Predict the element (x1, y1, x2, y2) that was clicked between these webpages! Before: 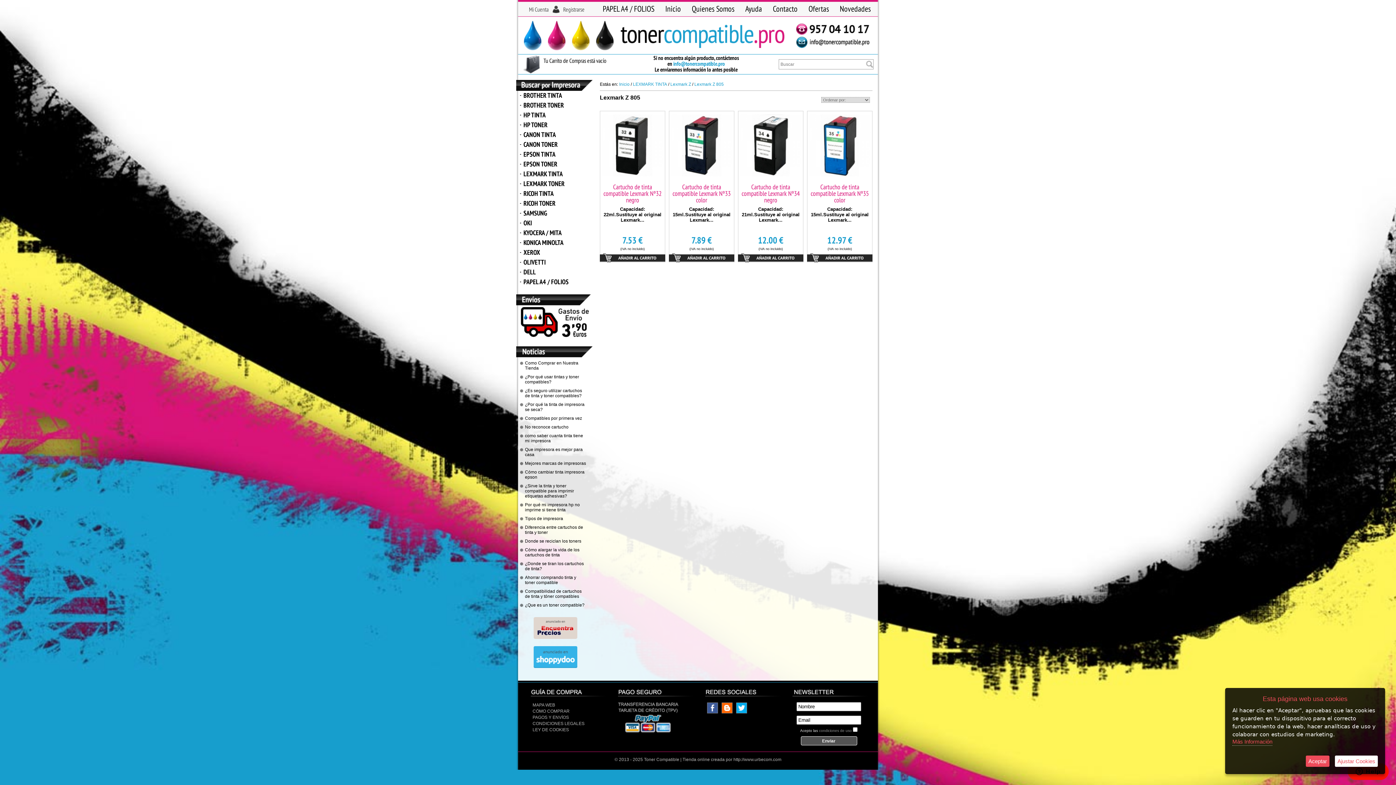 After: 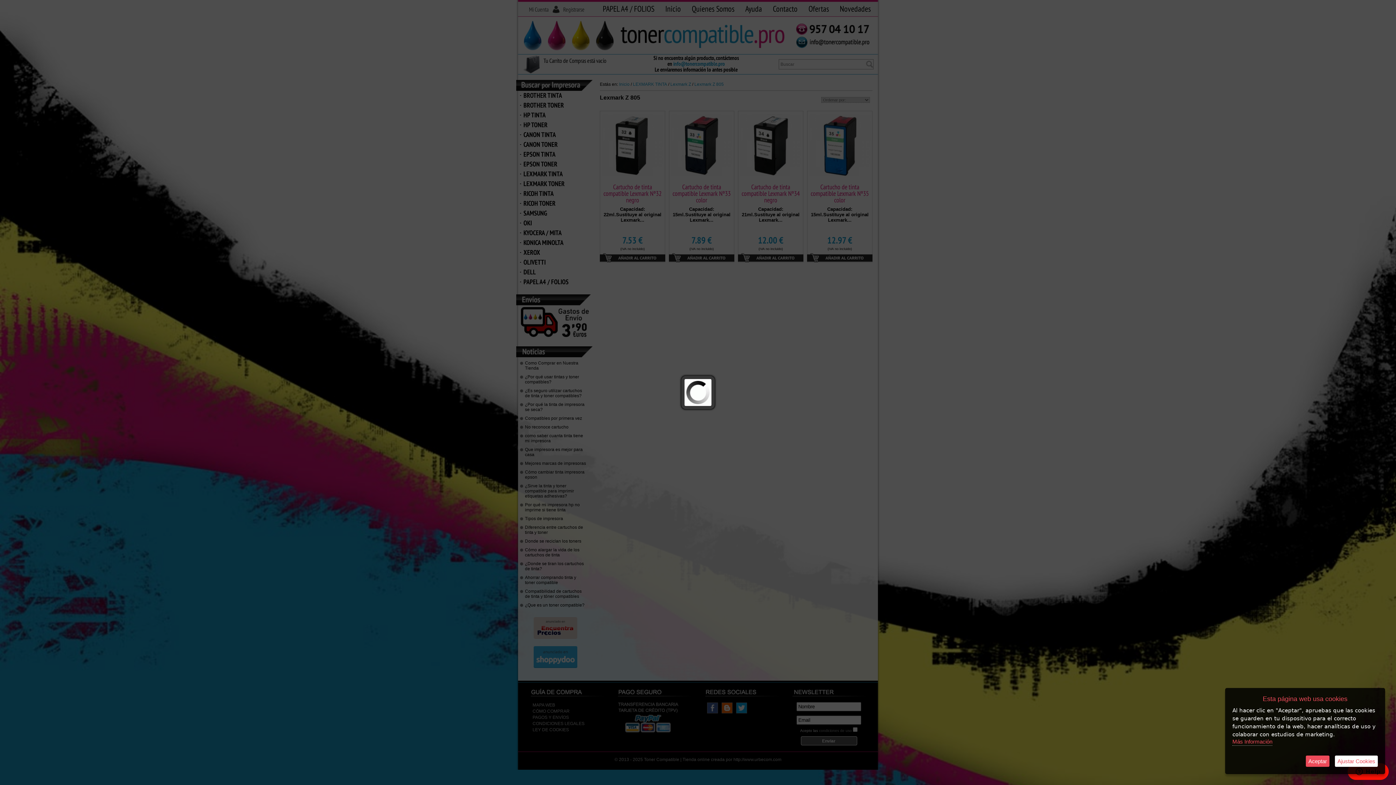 Action: bbox: (807, 258, 872, 263)